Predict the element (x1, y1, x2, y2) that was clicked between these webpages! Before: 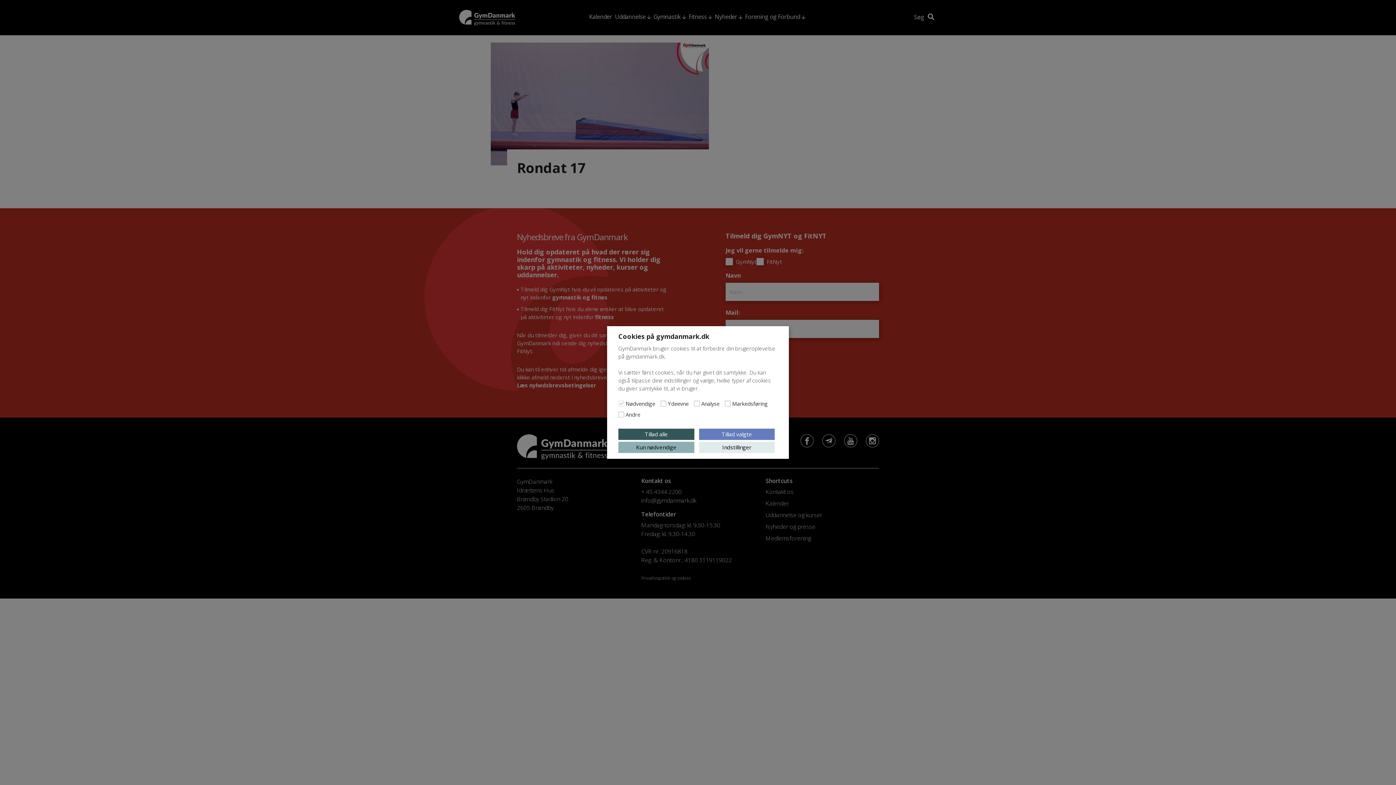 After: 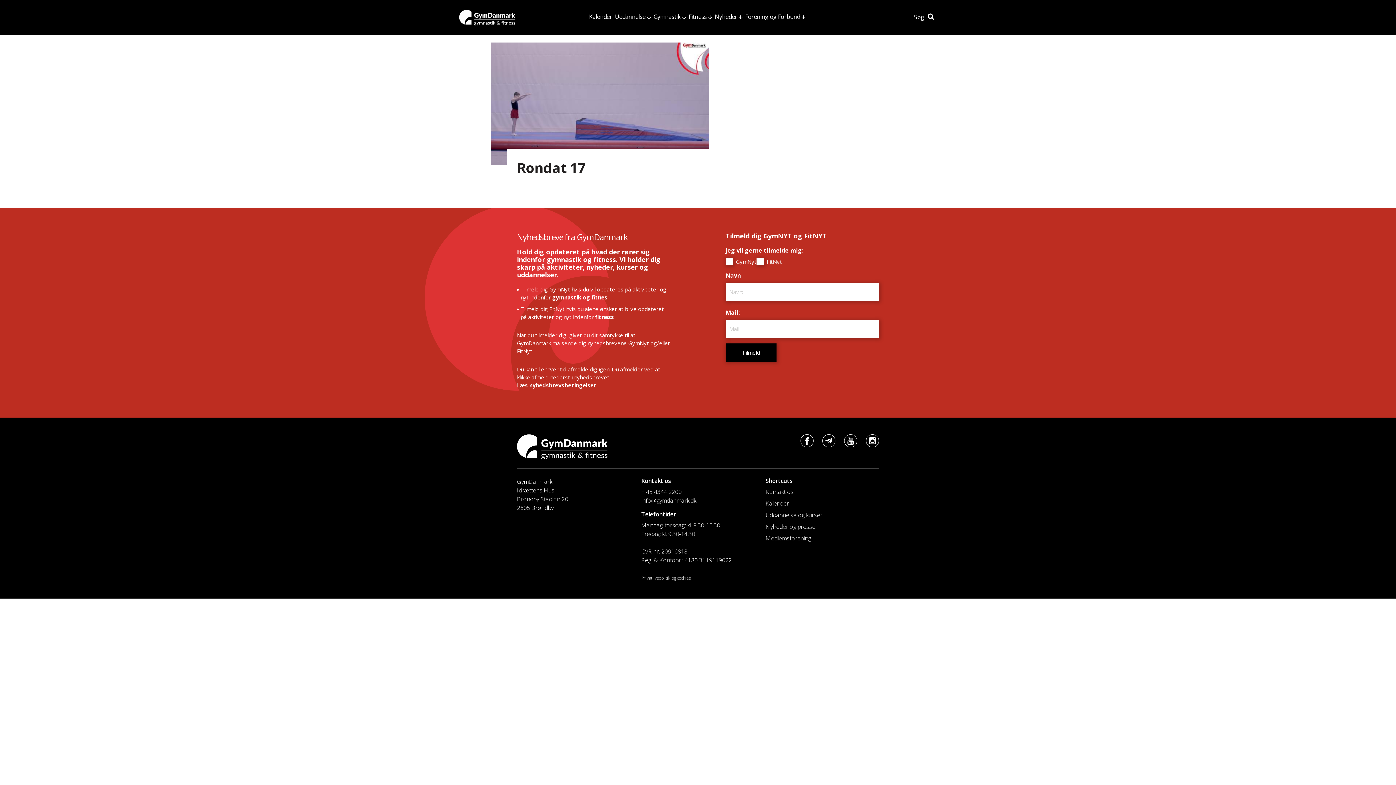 Action: bbox: (618, 428, 694, 440) label: Tillad alle